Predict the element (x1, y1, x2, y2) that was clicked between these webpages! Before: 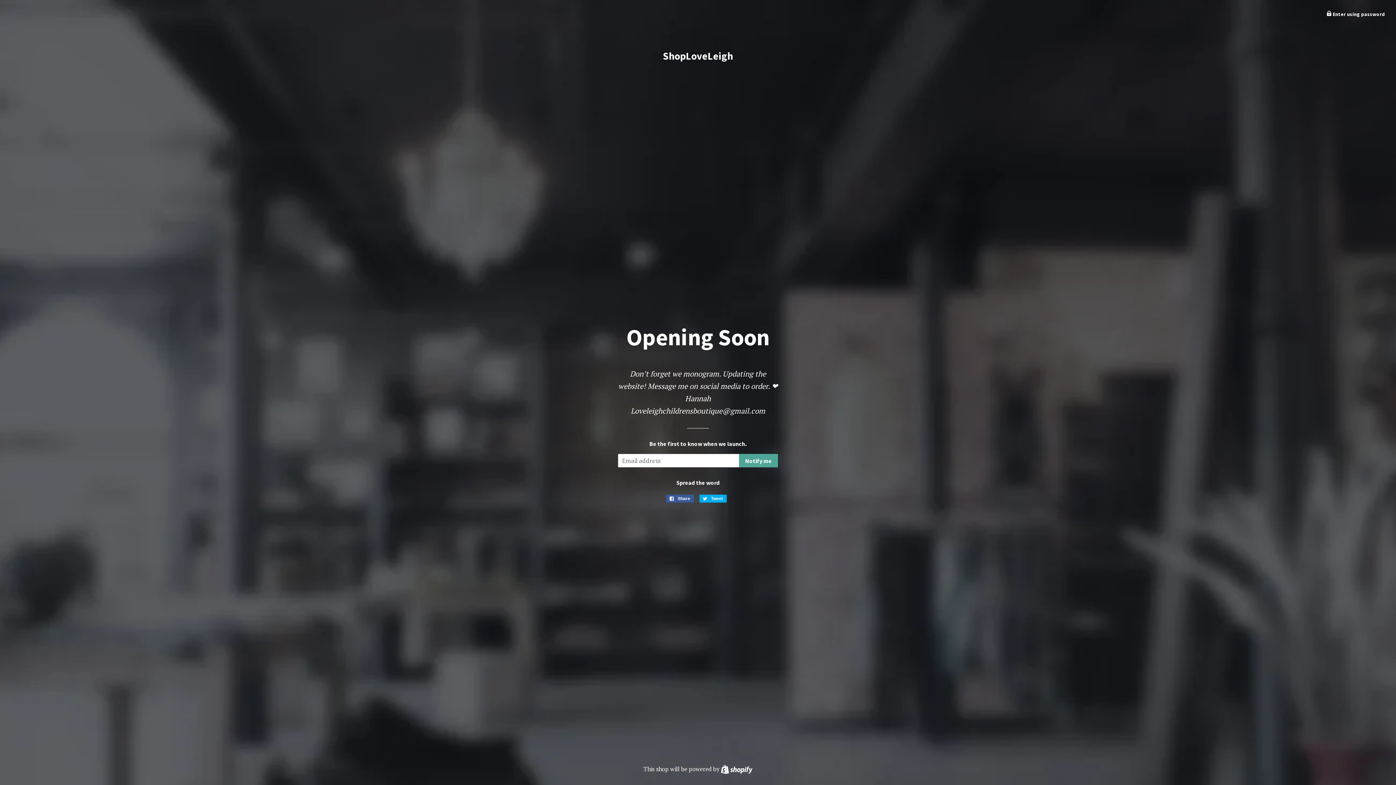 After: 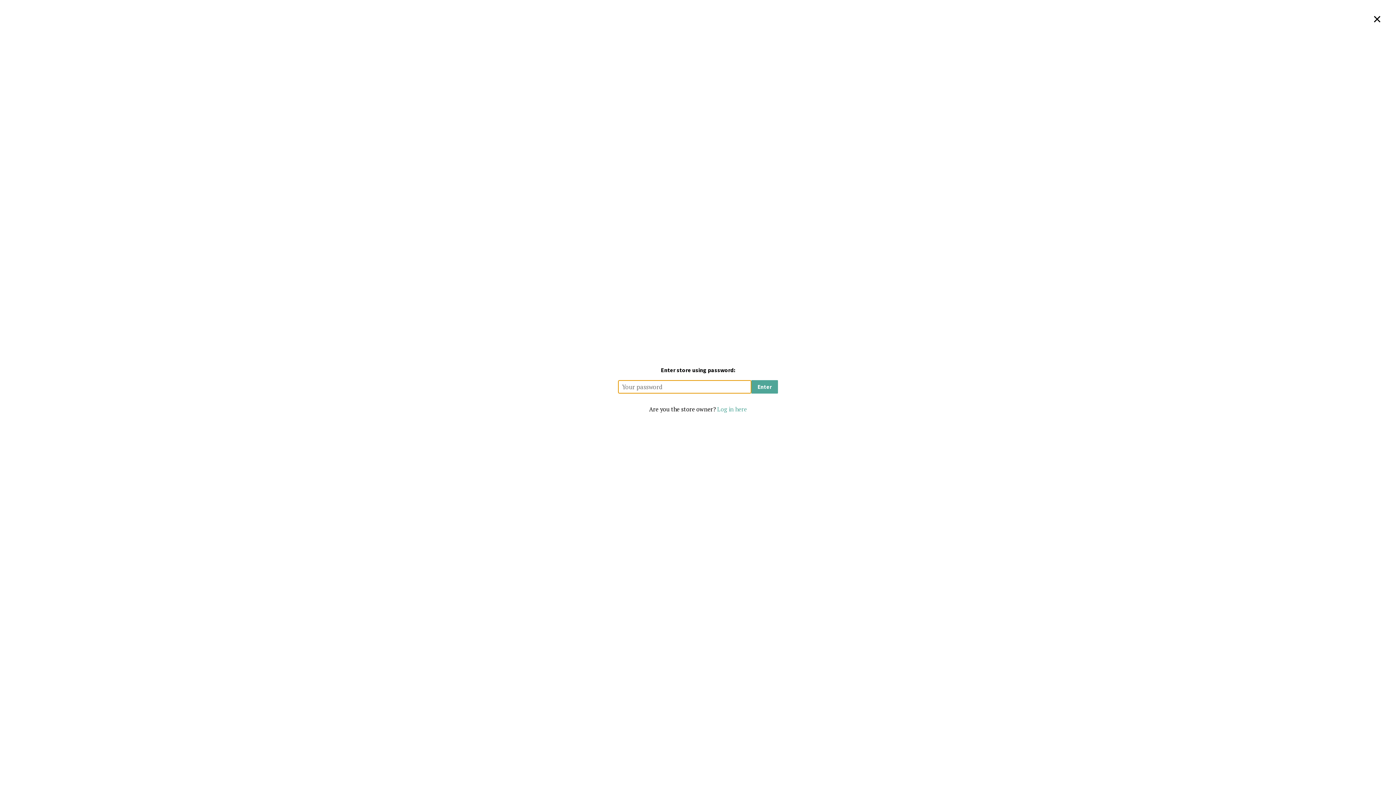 Action: label:  Enter using password bbox: (1326, 10, 1385, 17)